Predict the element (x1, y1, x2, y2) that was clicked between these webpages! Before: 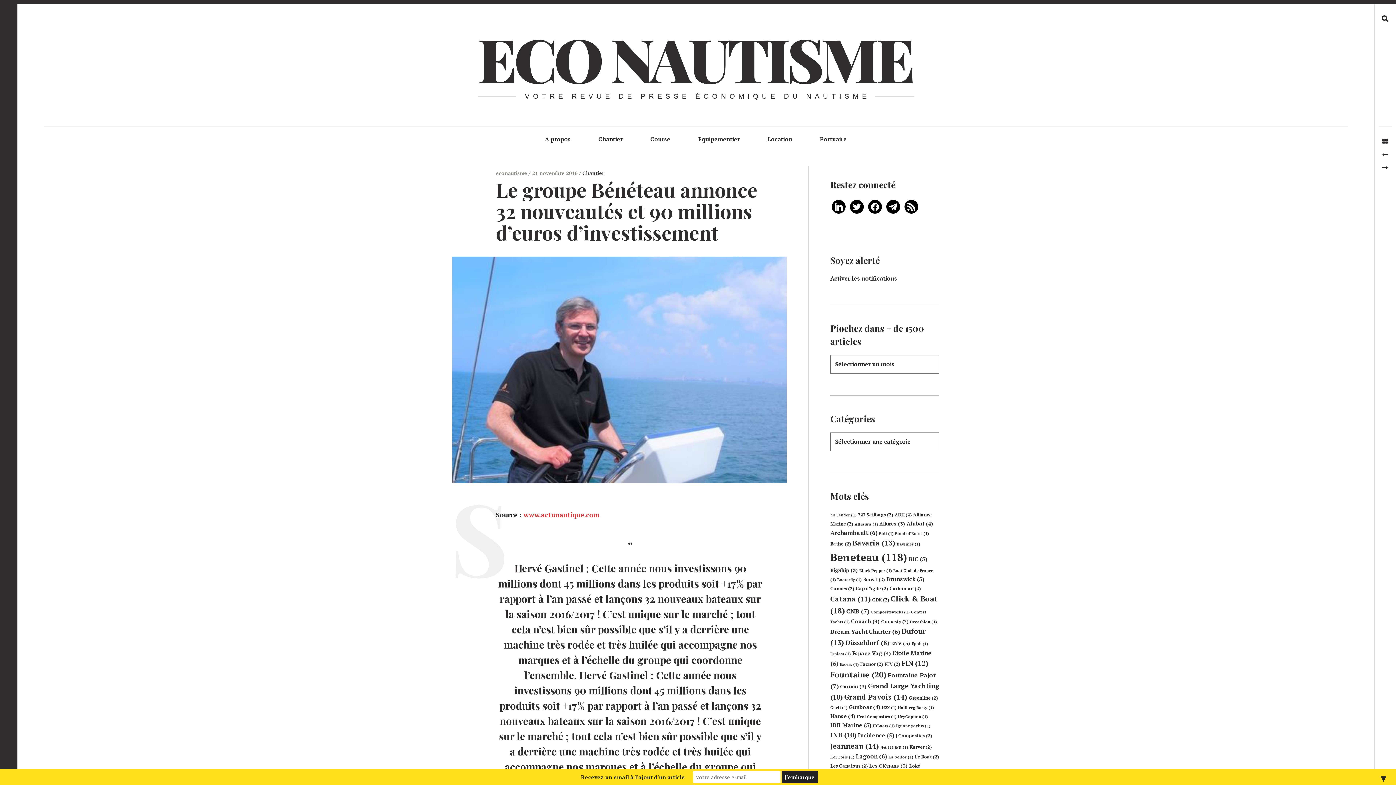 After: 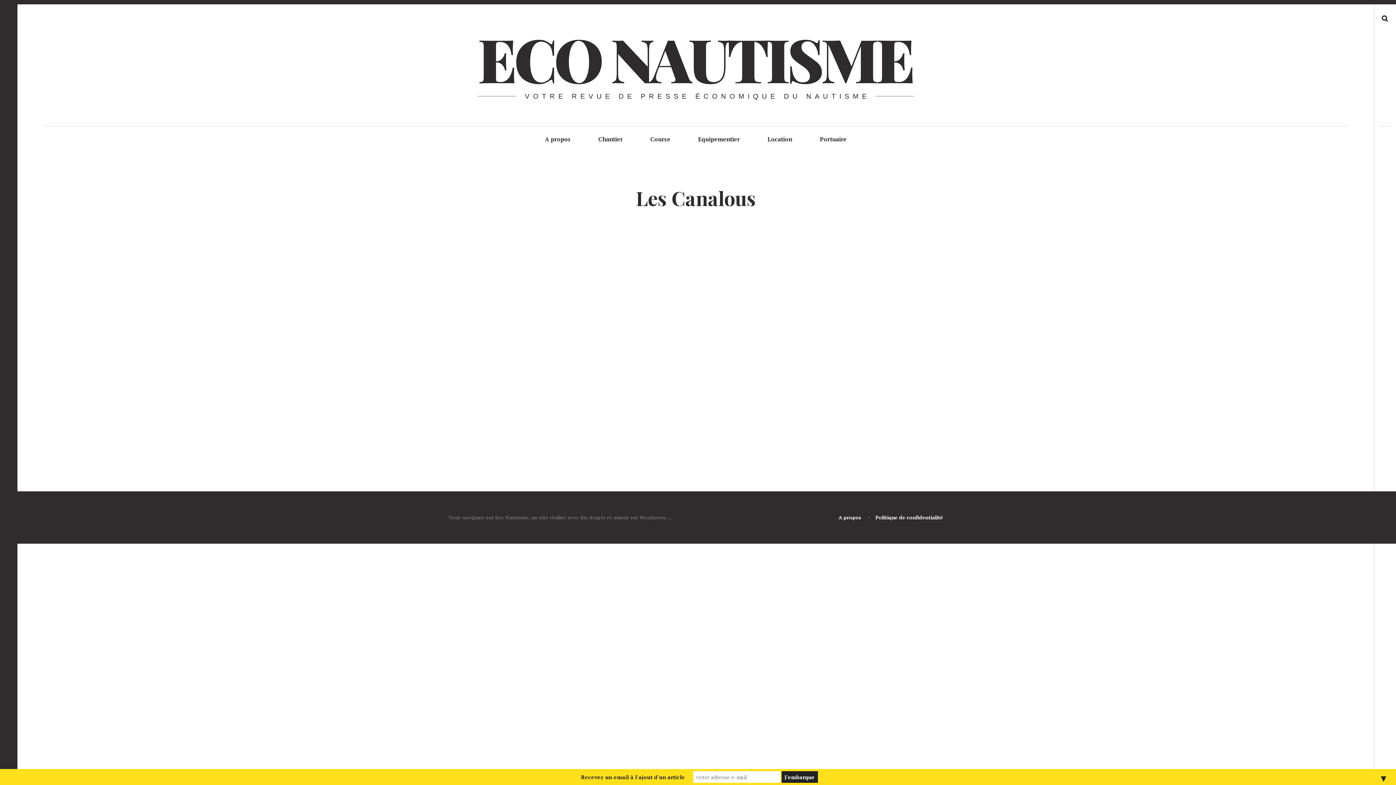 Action: label: Les Canalous (2 éléments) bbox: (830, 763, 868, 769)